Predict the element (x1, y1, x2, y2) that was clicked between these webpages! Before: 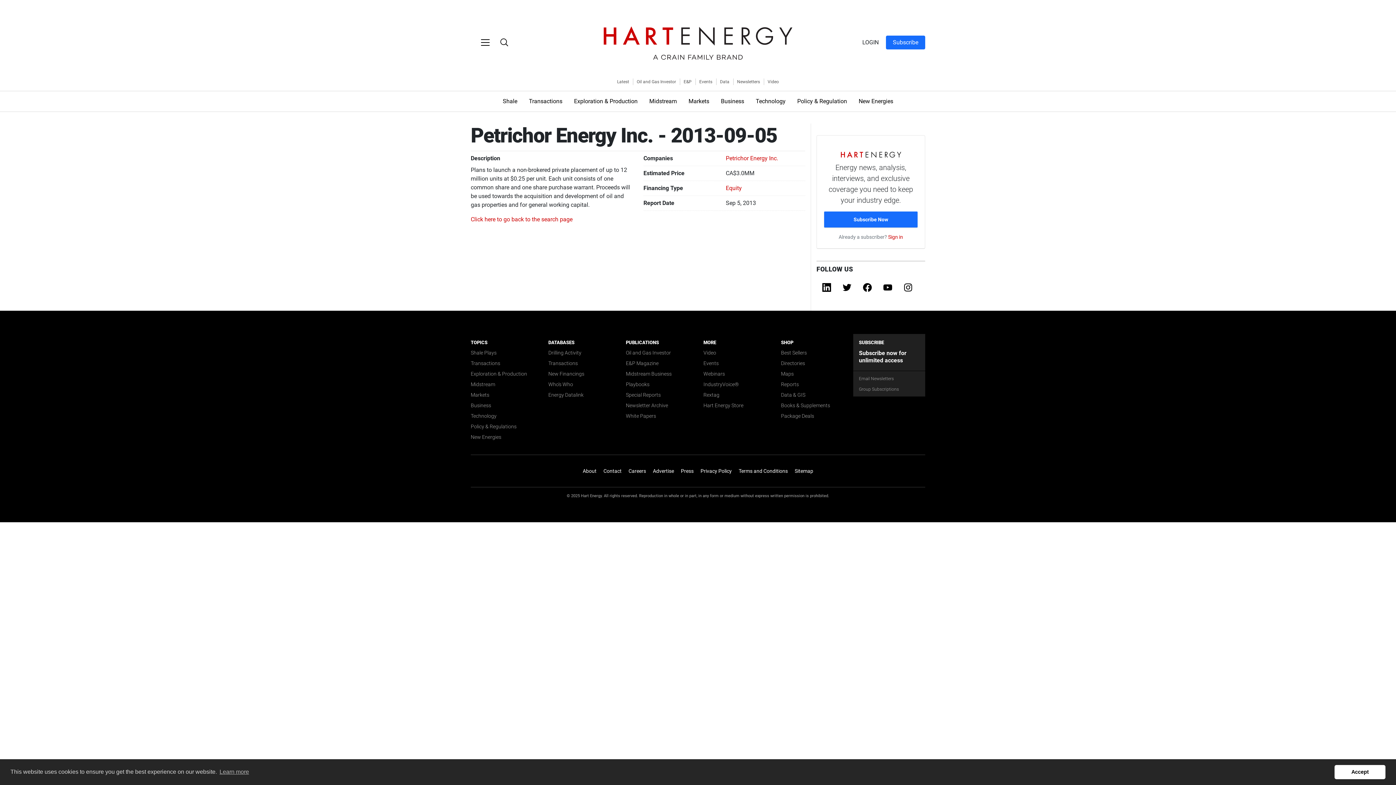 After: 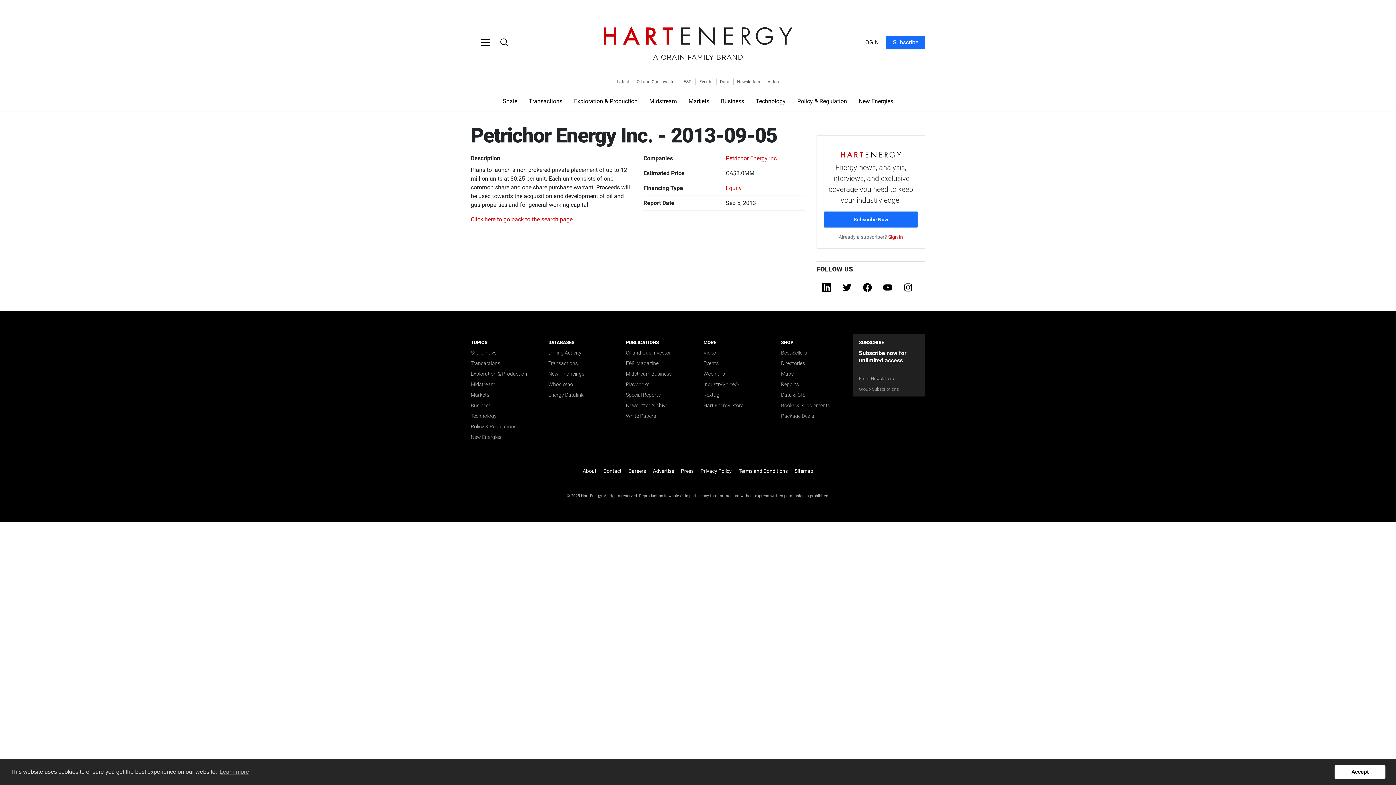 Action: label: Facebook bbox: (857, 280, 877, 294)